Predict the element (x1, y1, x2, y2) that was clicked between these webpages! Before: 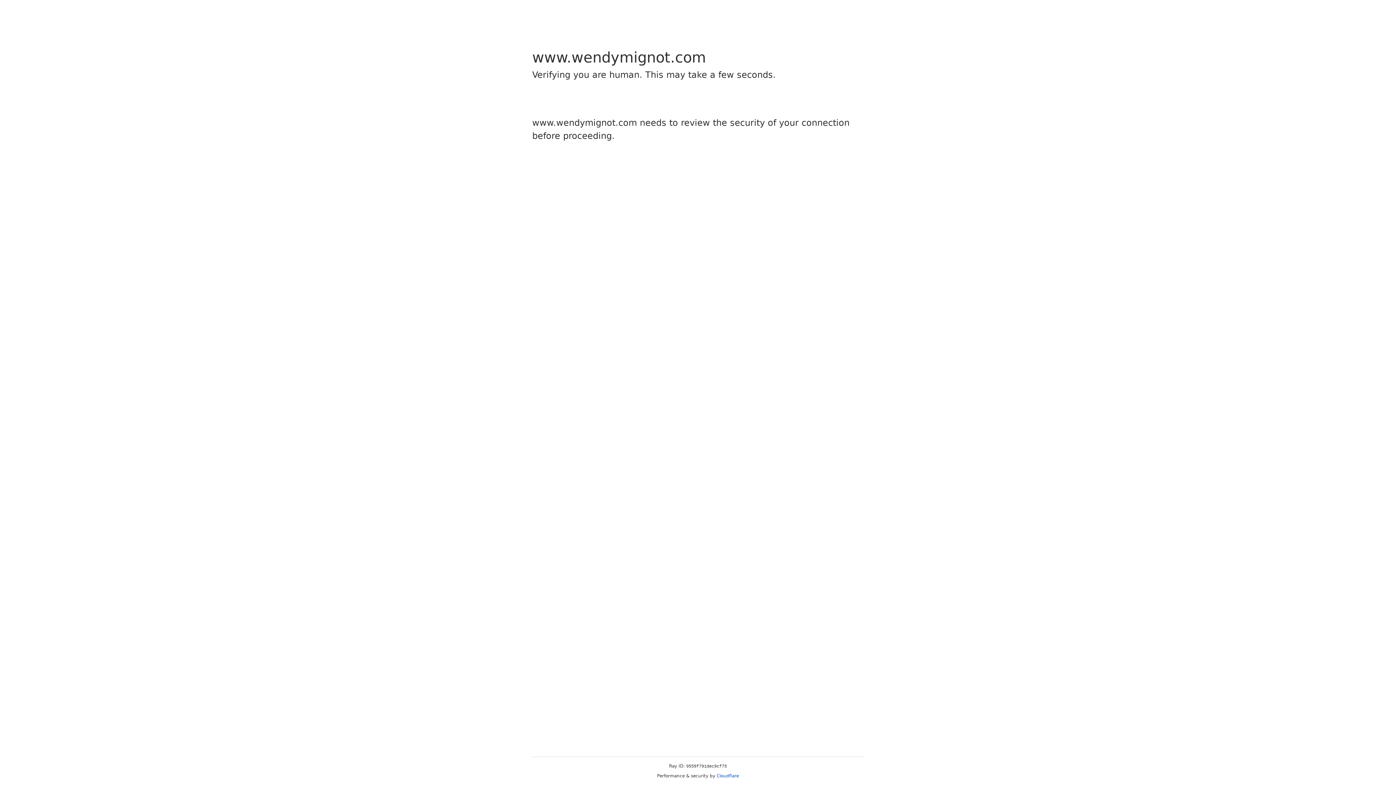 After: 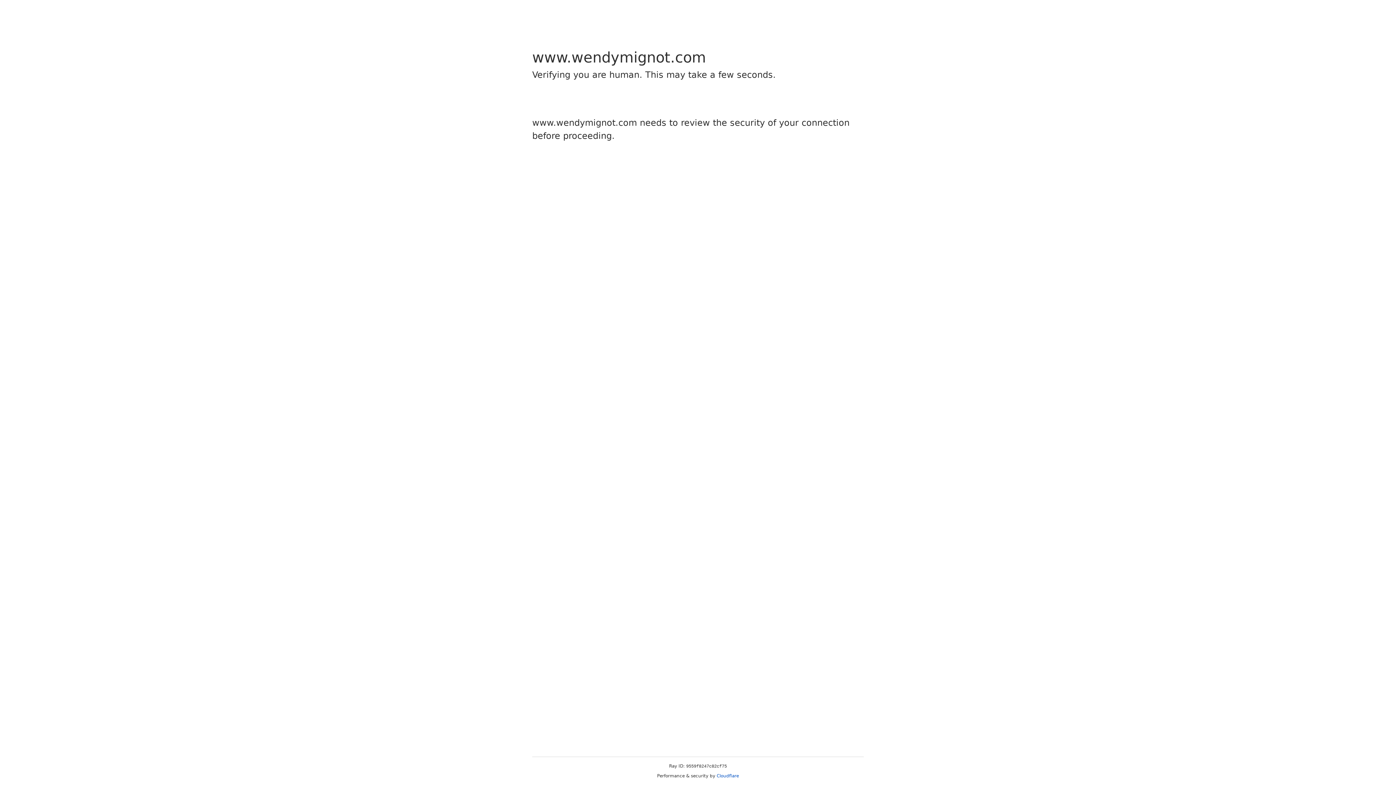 Action: bbox: (716, 773, 739, 778) label: Cloudflare